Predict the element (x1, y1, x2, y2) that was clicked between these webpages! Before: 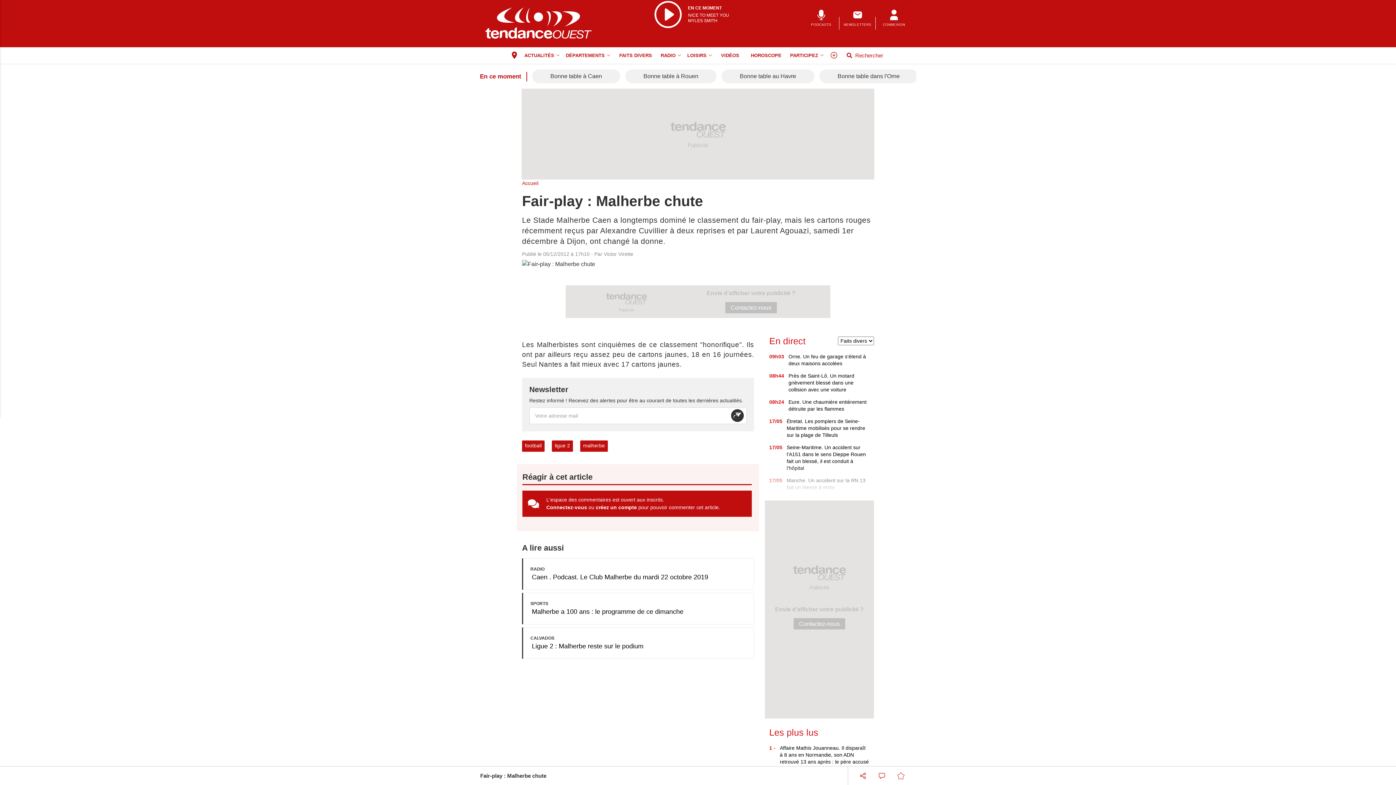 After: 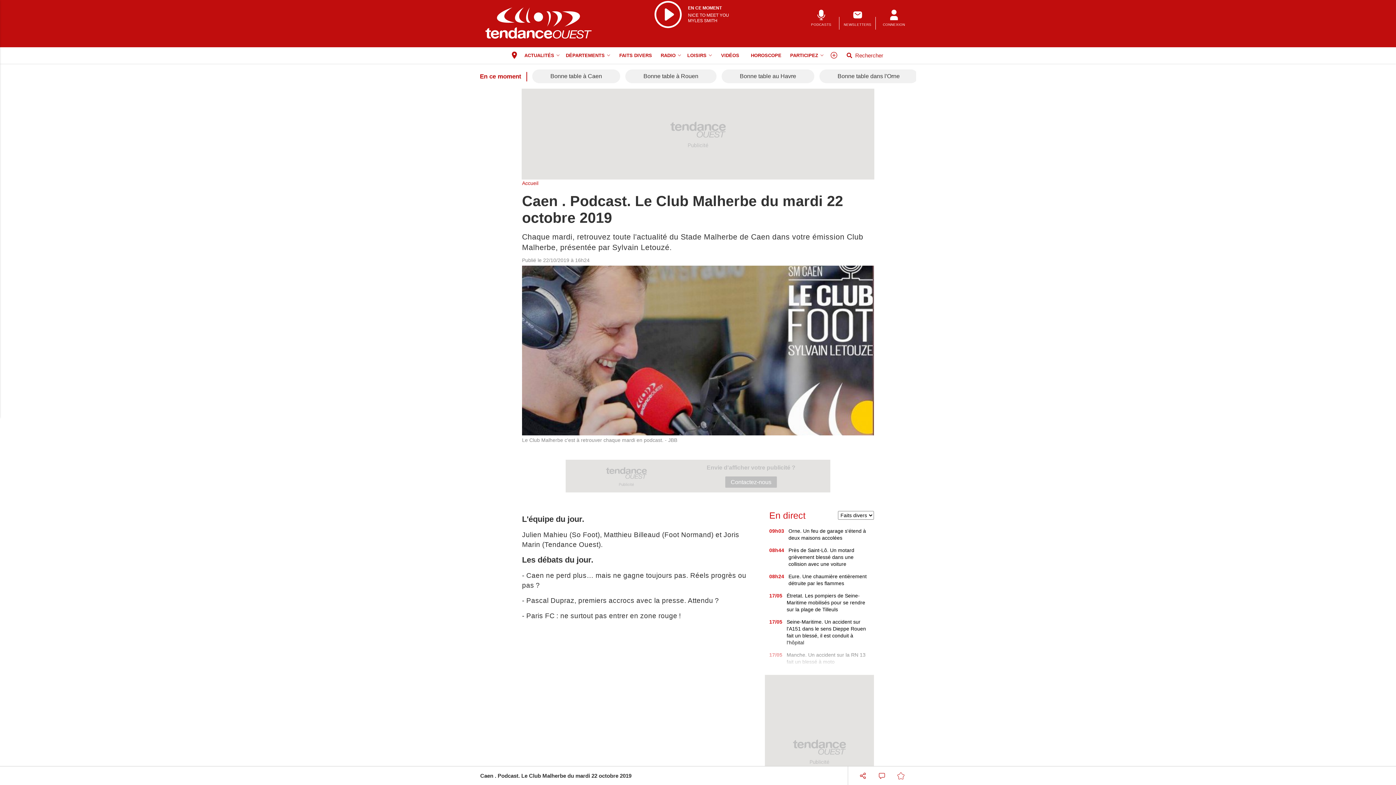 Action: label: Caen . Podcast. Le Club Malherbe du mardi 22 octobre 2019 bbox: (530, 572, 711, 582)